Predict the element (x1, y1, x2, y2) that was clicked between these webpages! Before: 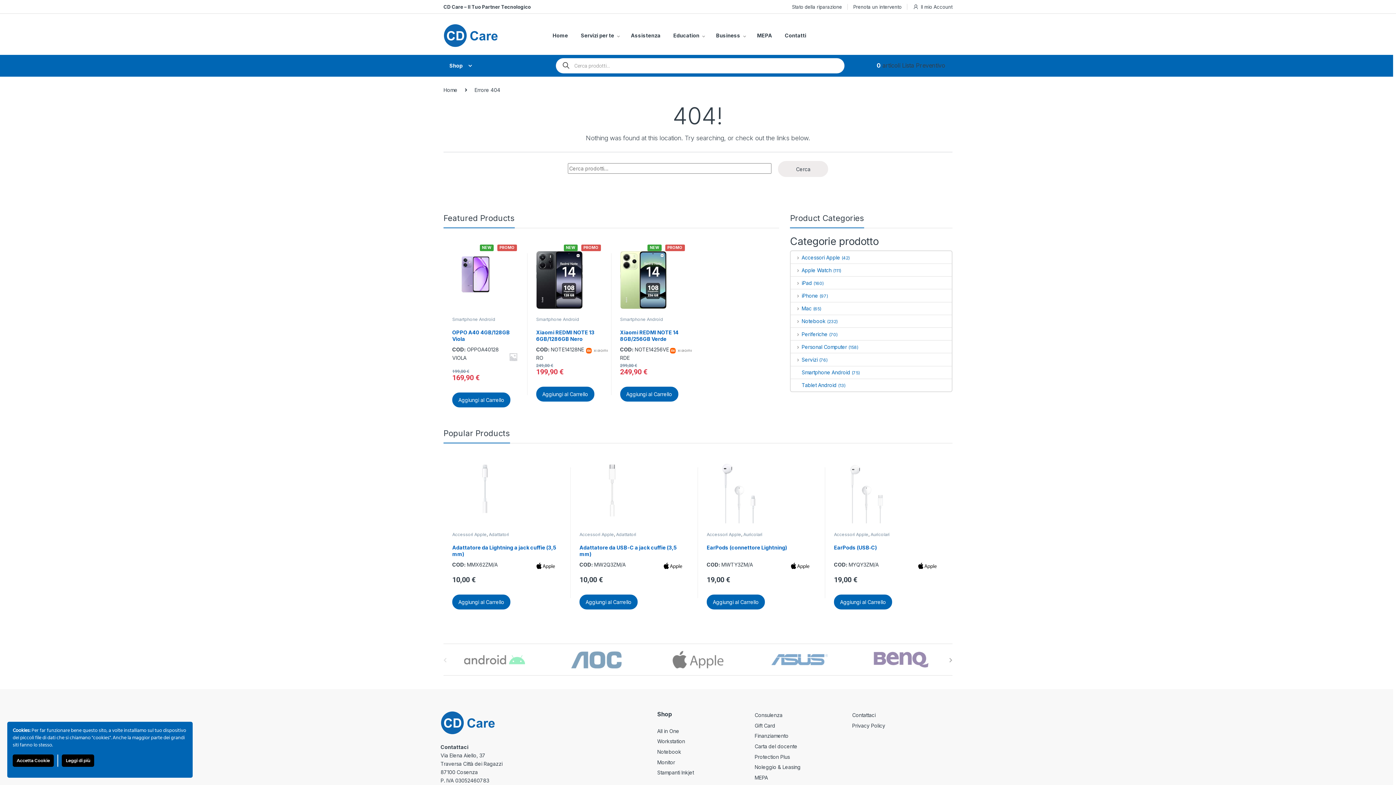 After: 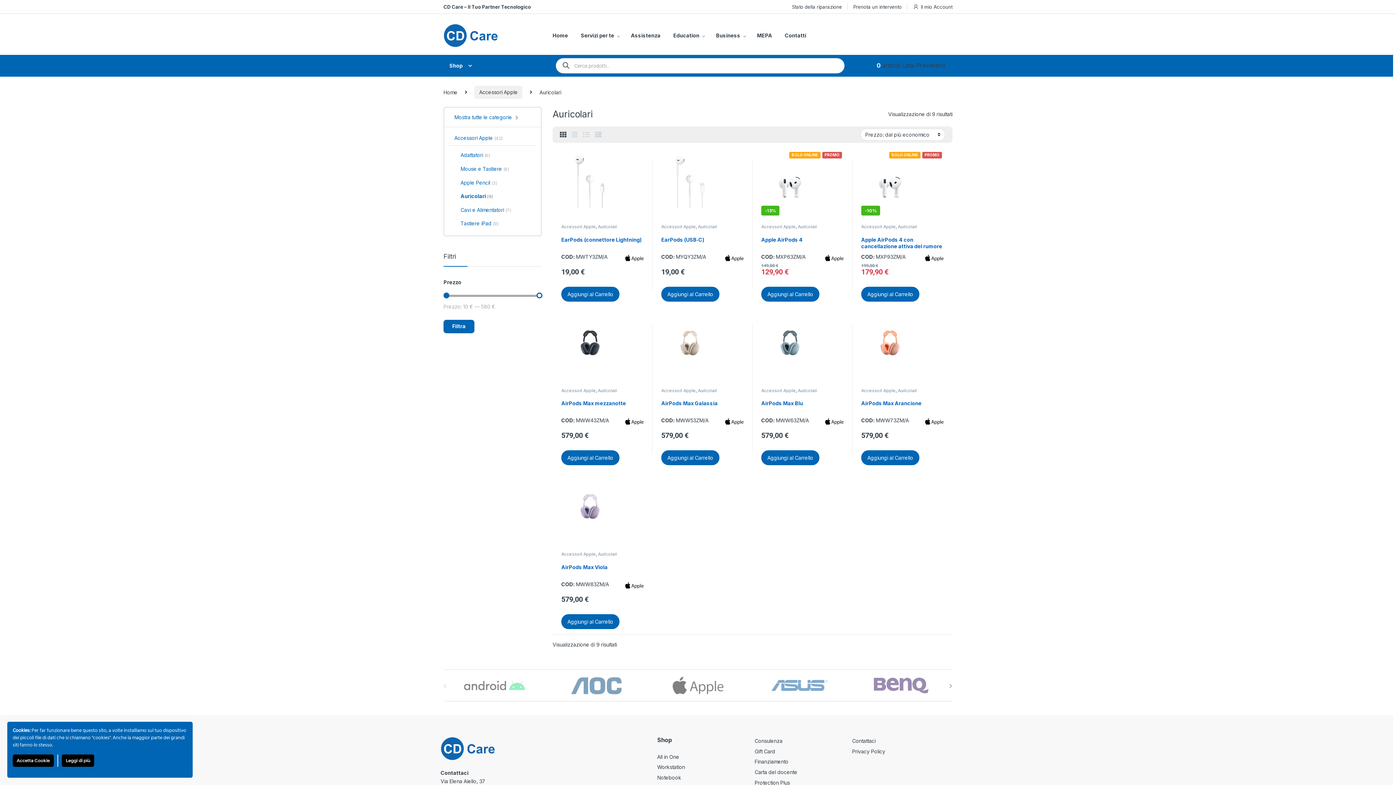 Action: label: Auricolari bbox: (870, 532, 889, 537)